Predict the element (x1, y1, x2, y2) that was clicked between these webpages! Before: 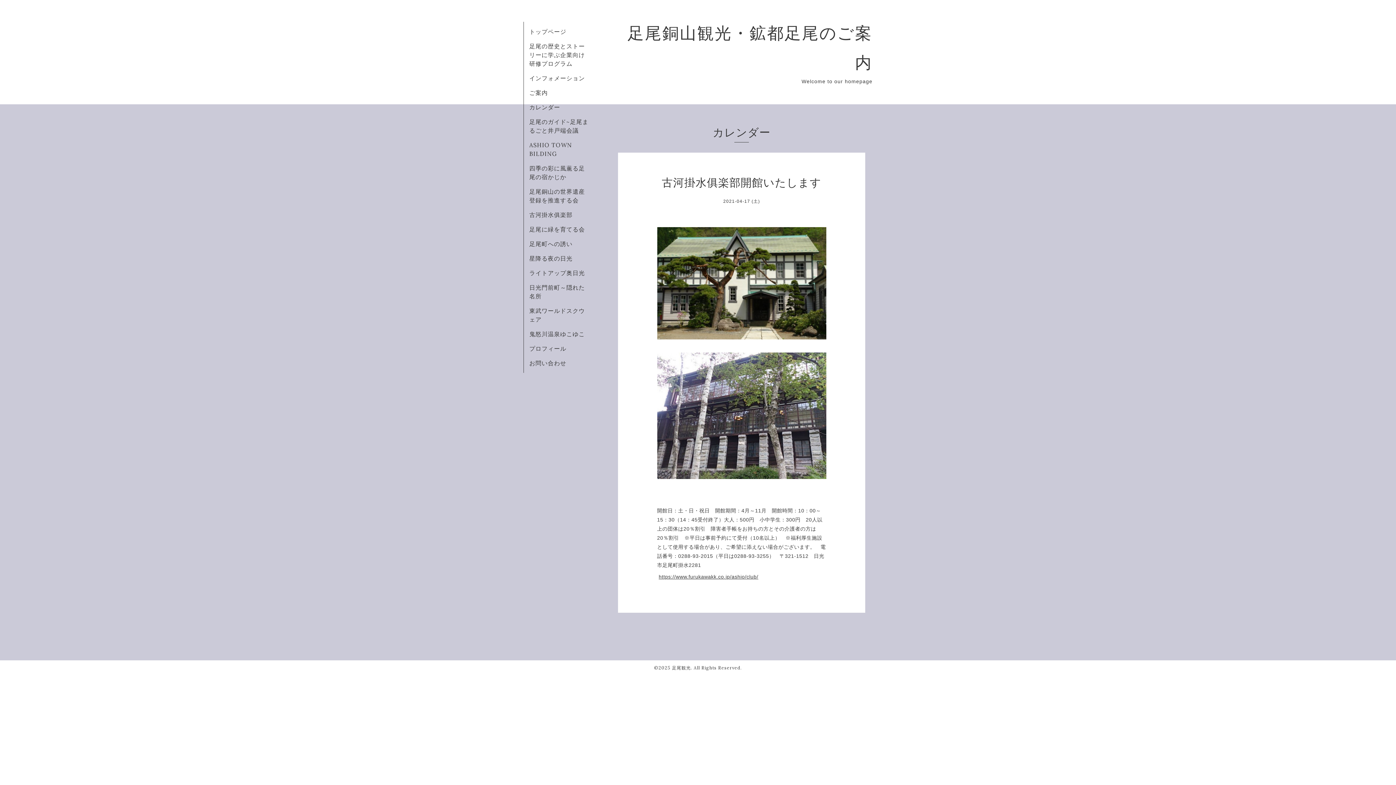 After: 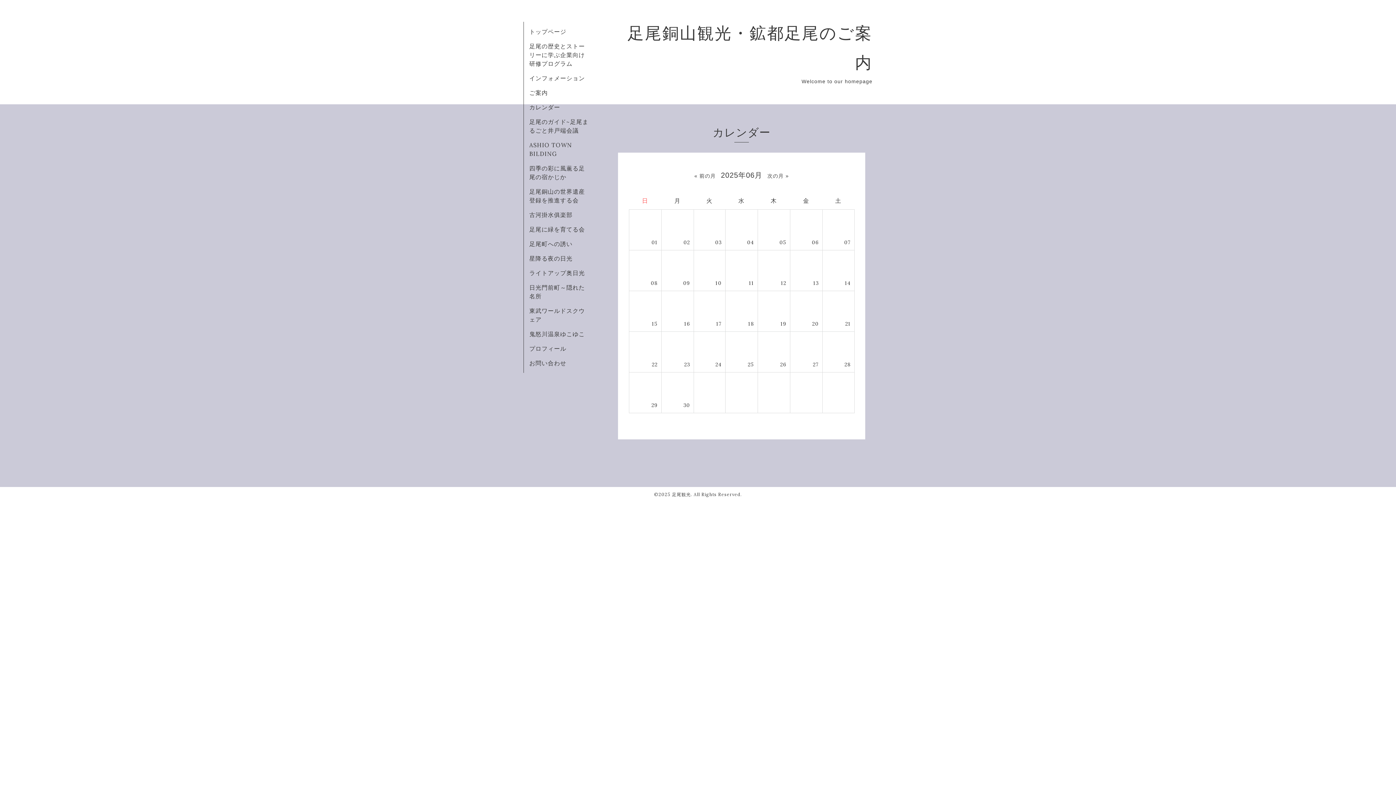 Action: label: カレンダー bbox: (529, 103, 560, 110)